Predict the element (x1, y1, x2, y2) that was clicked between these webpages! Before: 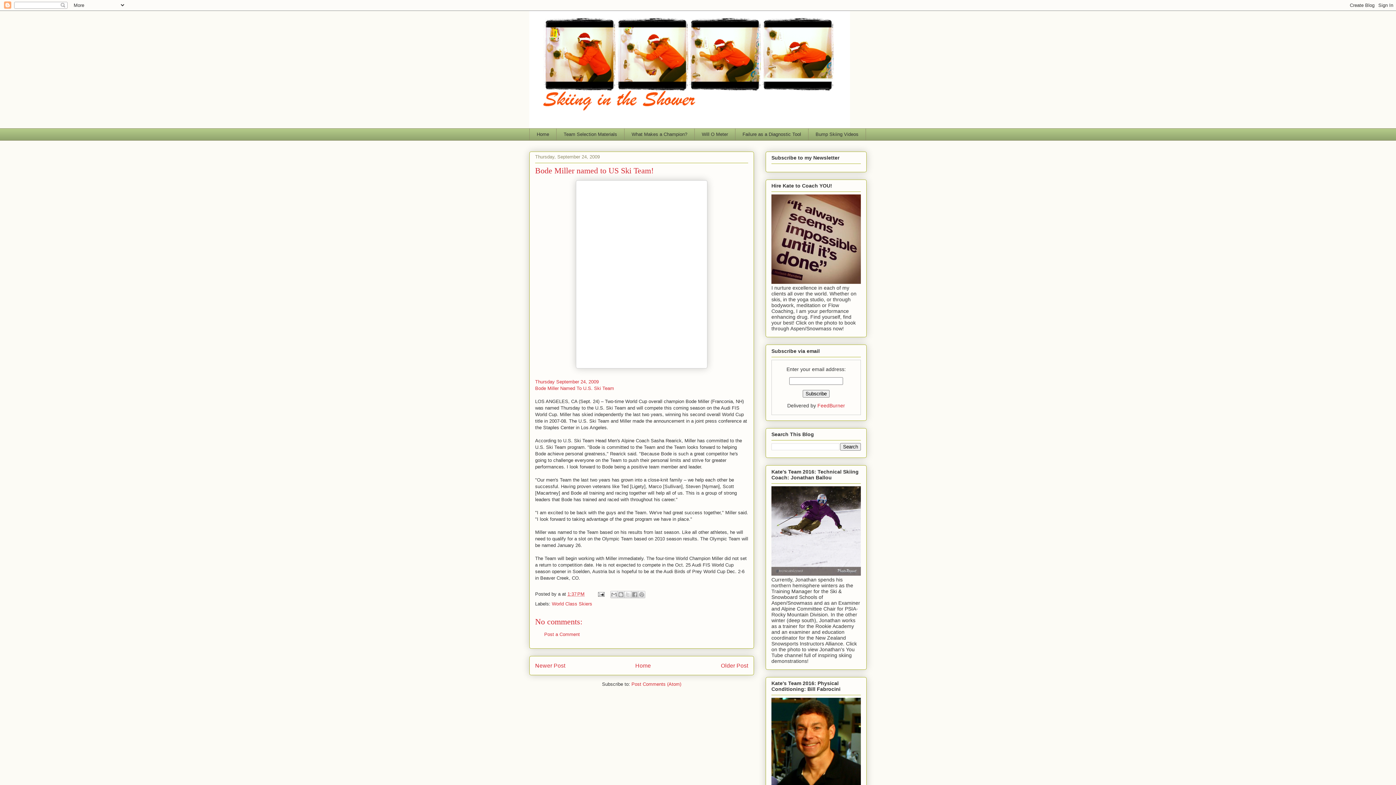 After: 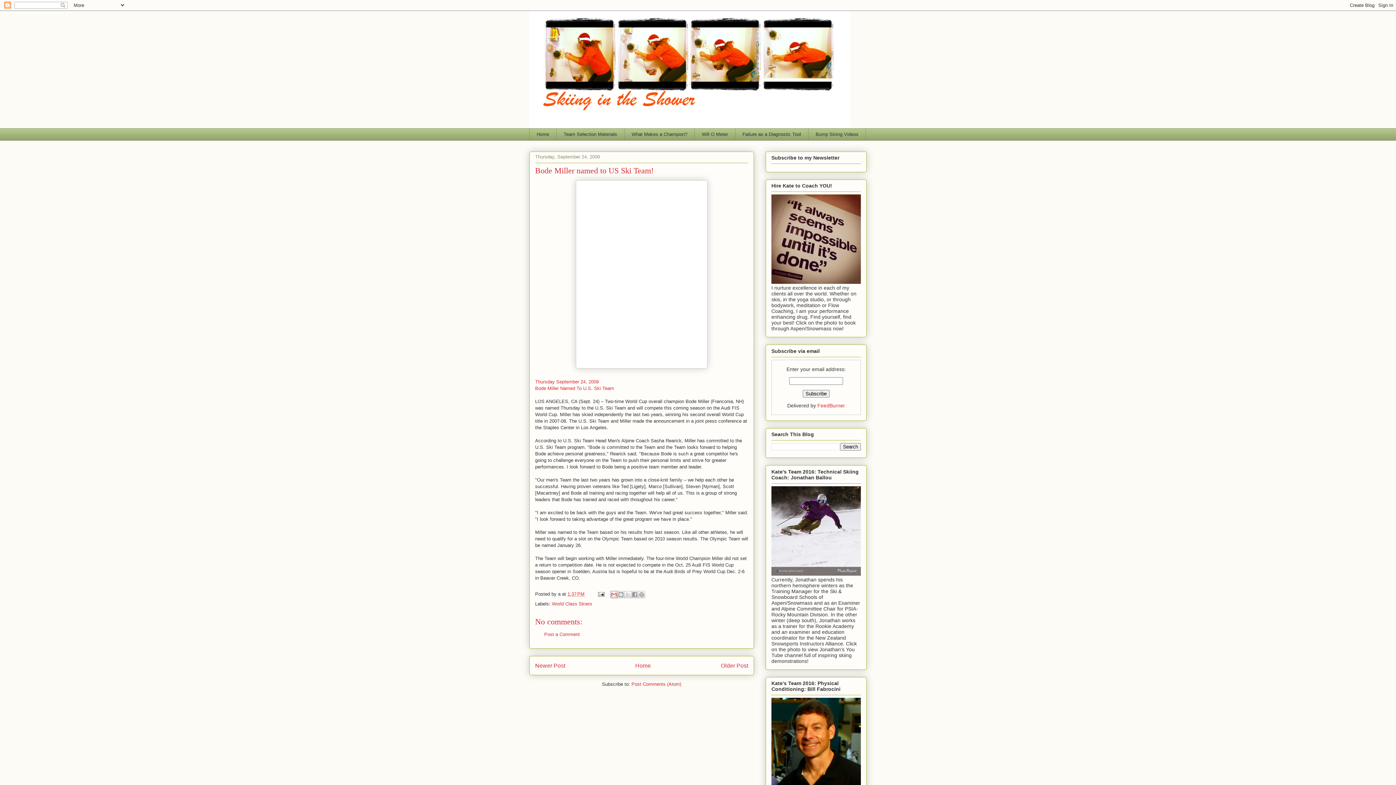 Action: bbox: (610, 591, 617, 598) label: Email This